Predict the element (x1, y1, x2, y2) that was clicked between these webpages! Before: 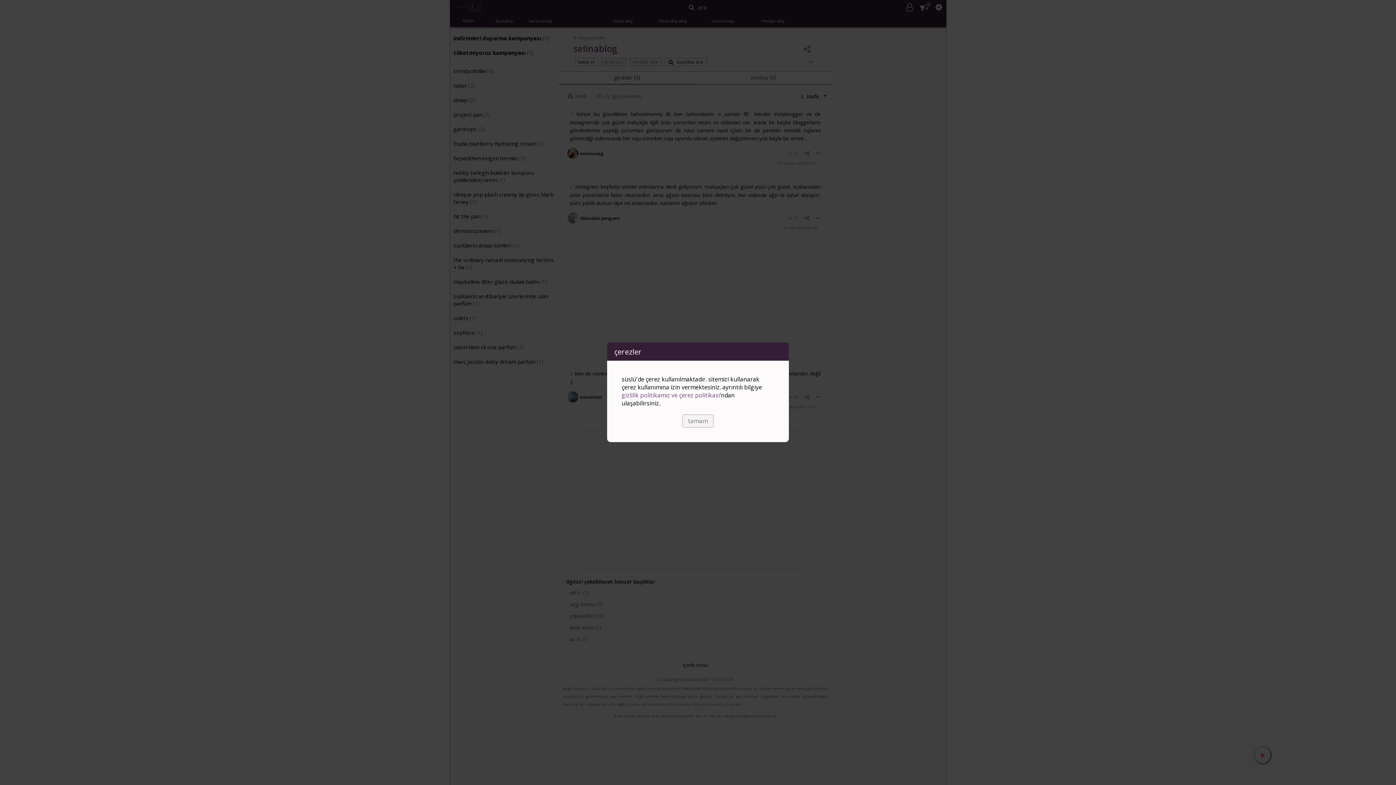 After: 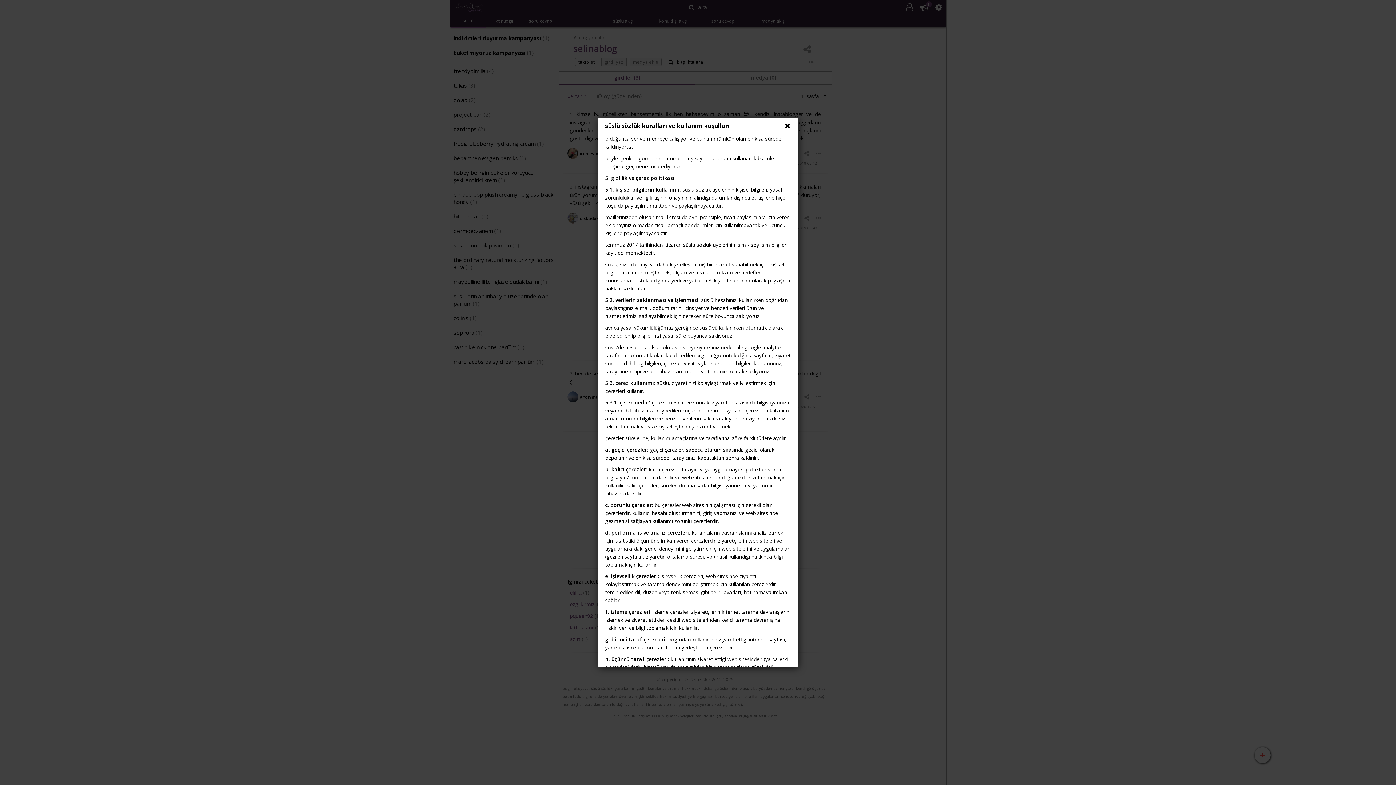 Action: label: gizlilik politikamız ve çerez politikası bbox: (621, 391, 720, 399)